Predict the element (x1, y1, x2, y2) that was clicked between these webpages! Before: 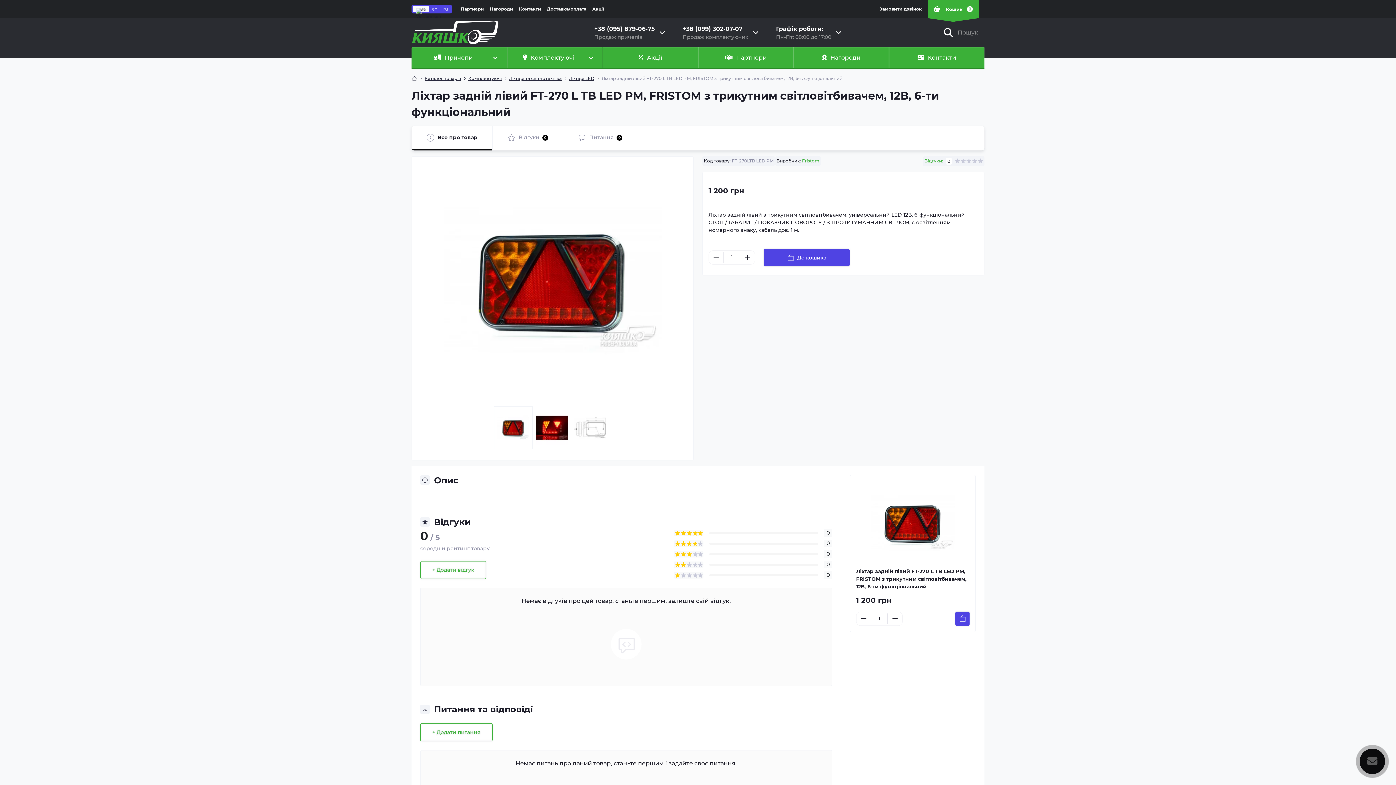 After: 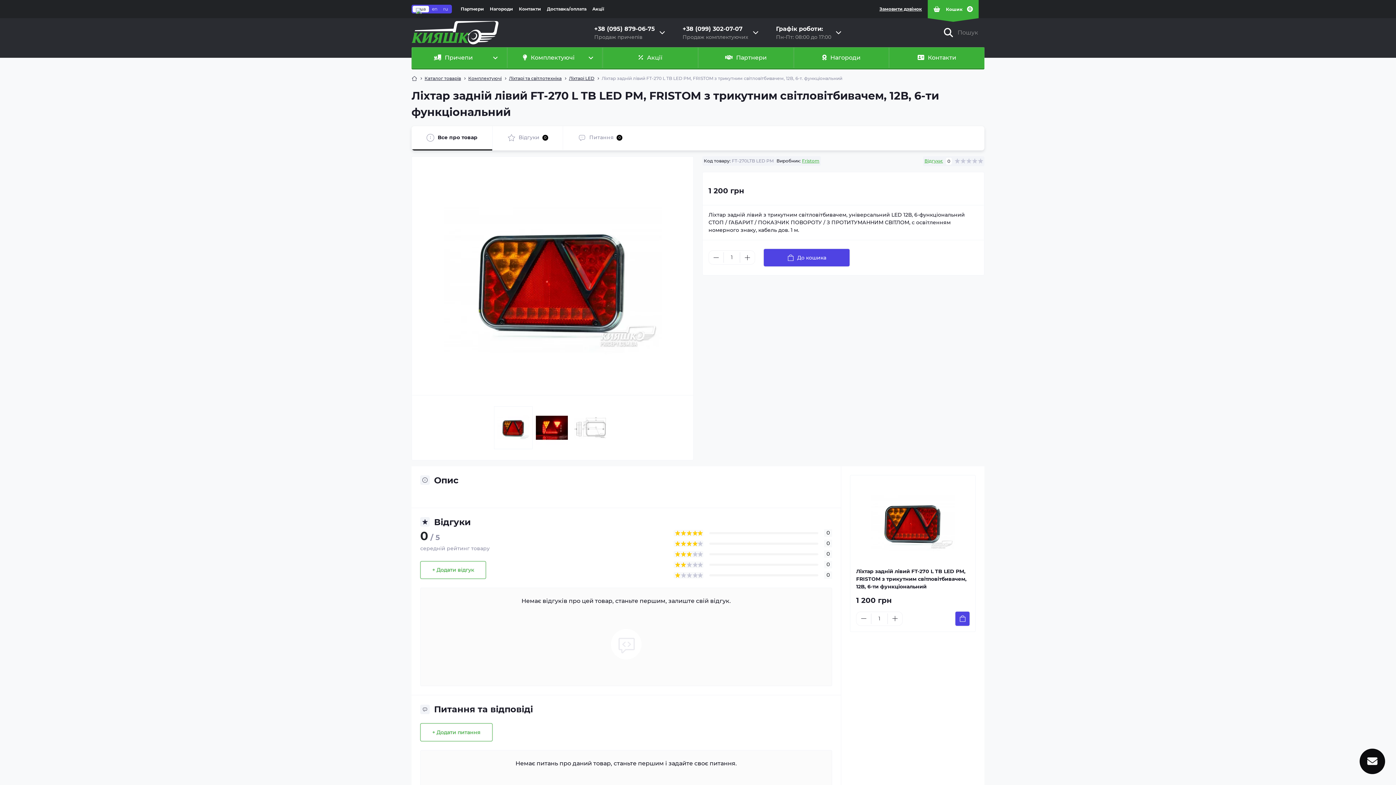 Action: bbox: (494, 406, 532, 449)